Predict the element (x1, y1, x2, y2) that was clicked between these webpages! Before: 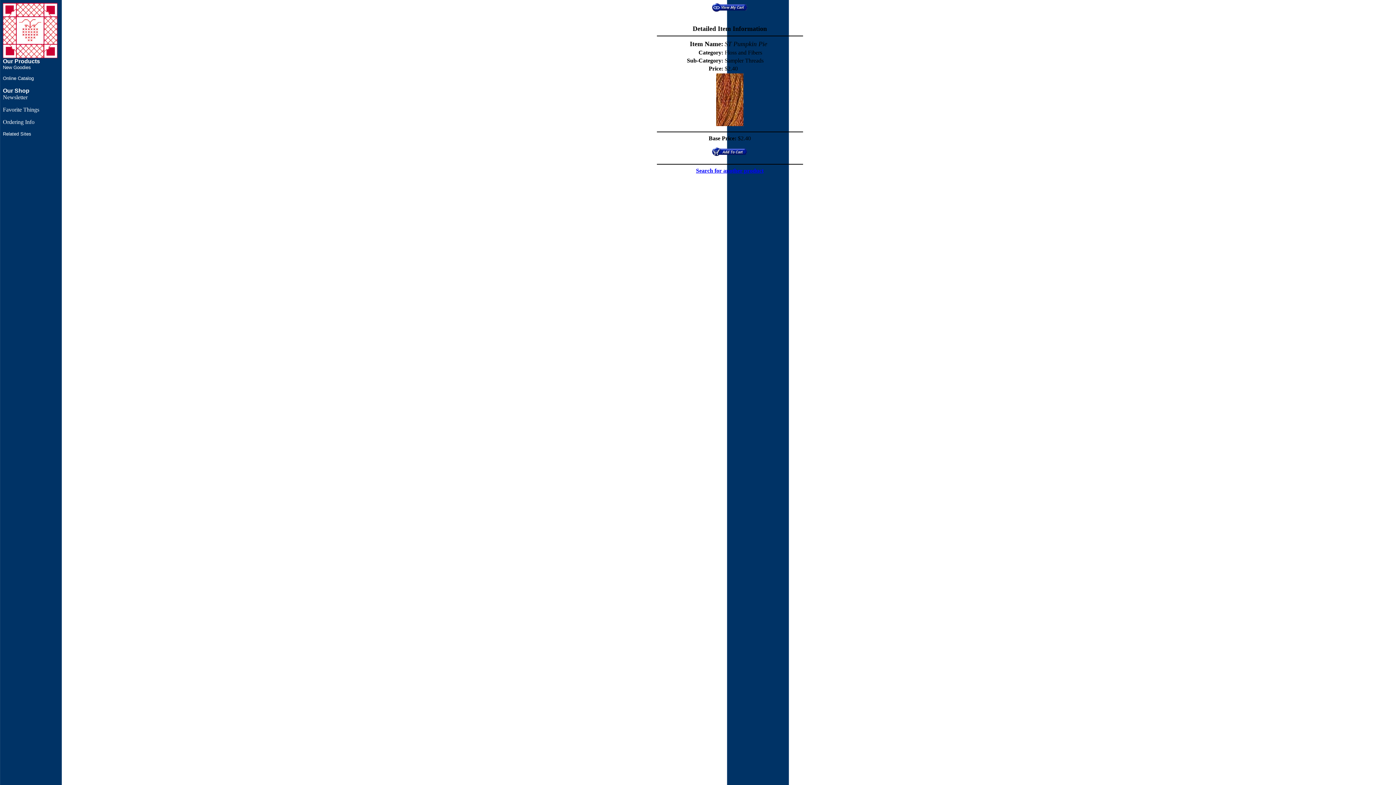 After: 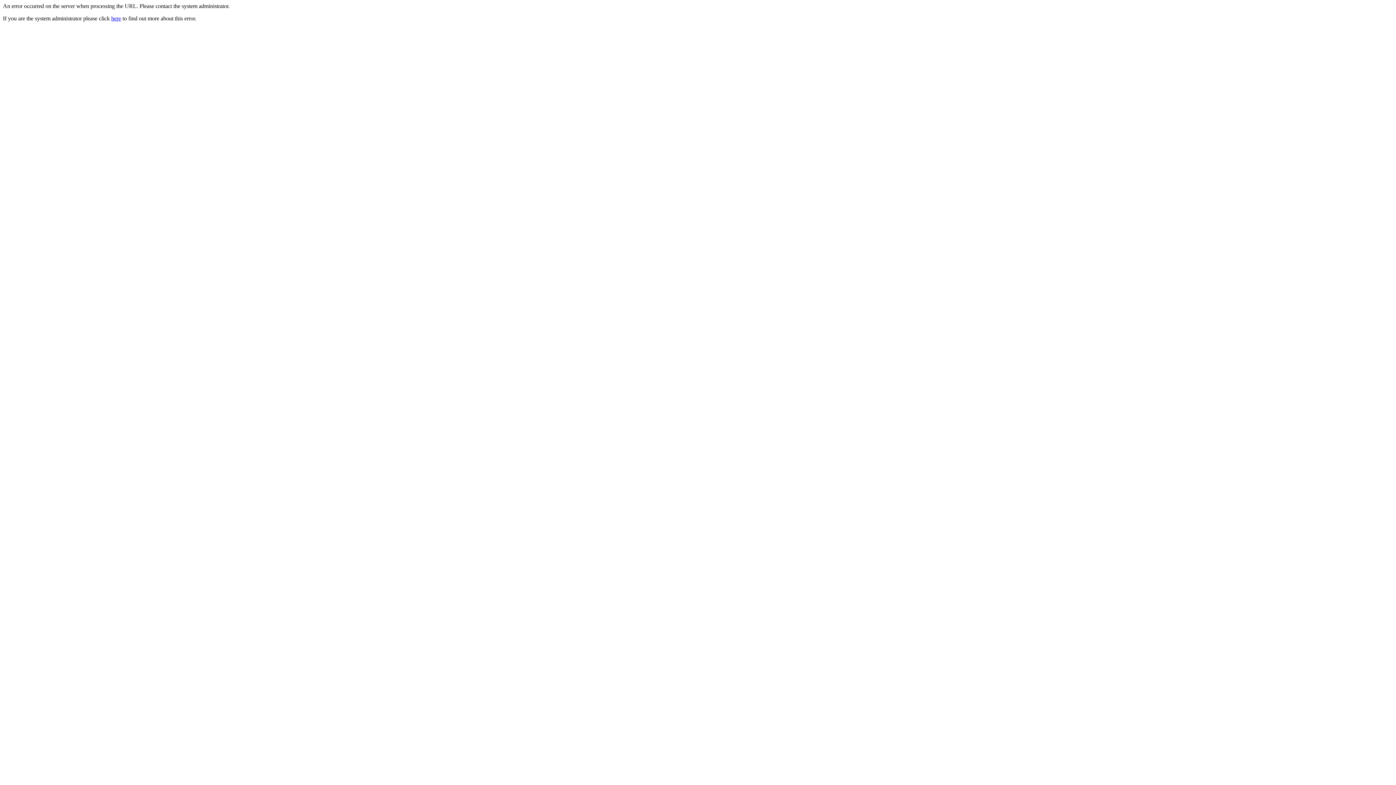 Action: bbox: (2, 81, 7, 87) label:    